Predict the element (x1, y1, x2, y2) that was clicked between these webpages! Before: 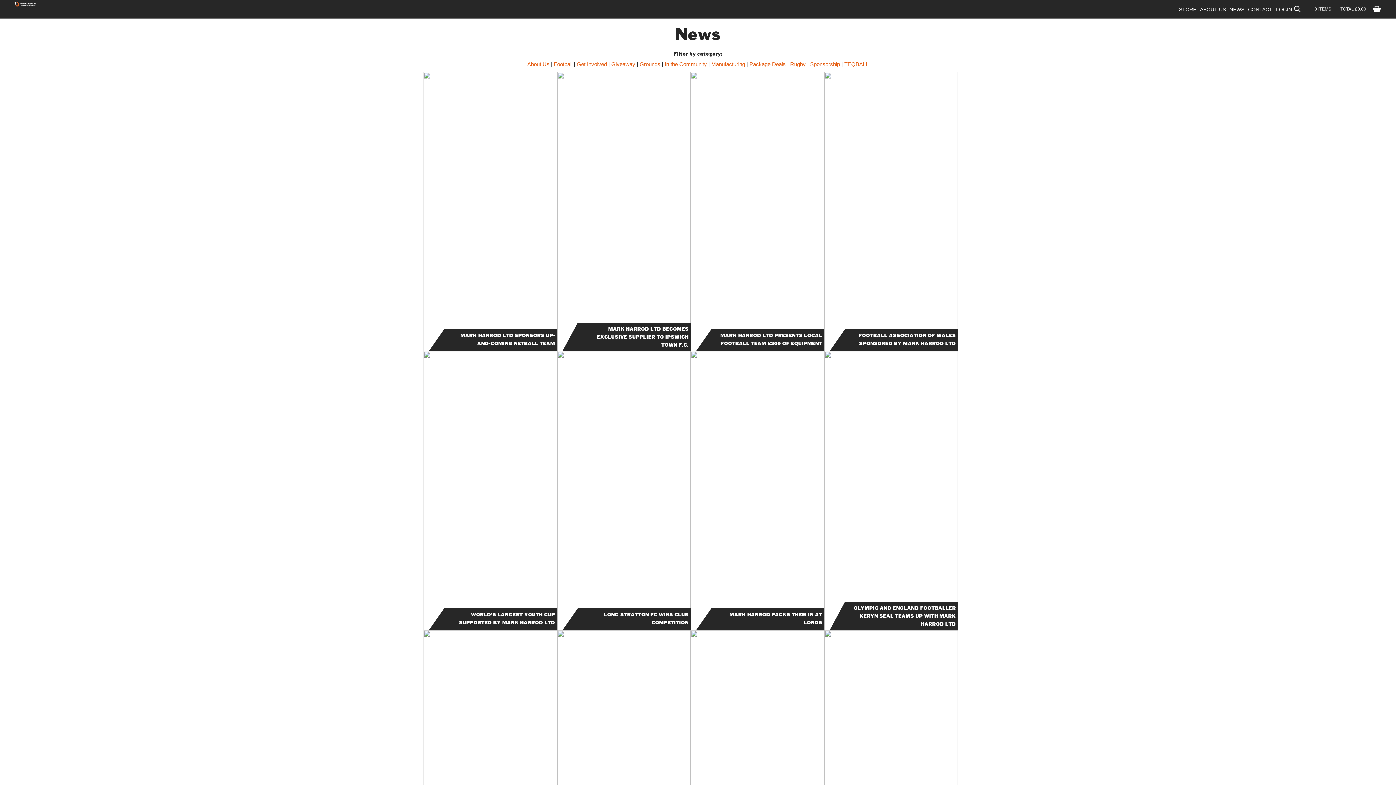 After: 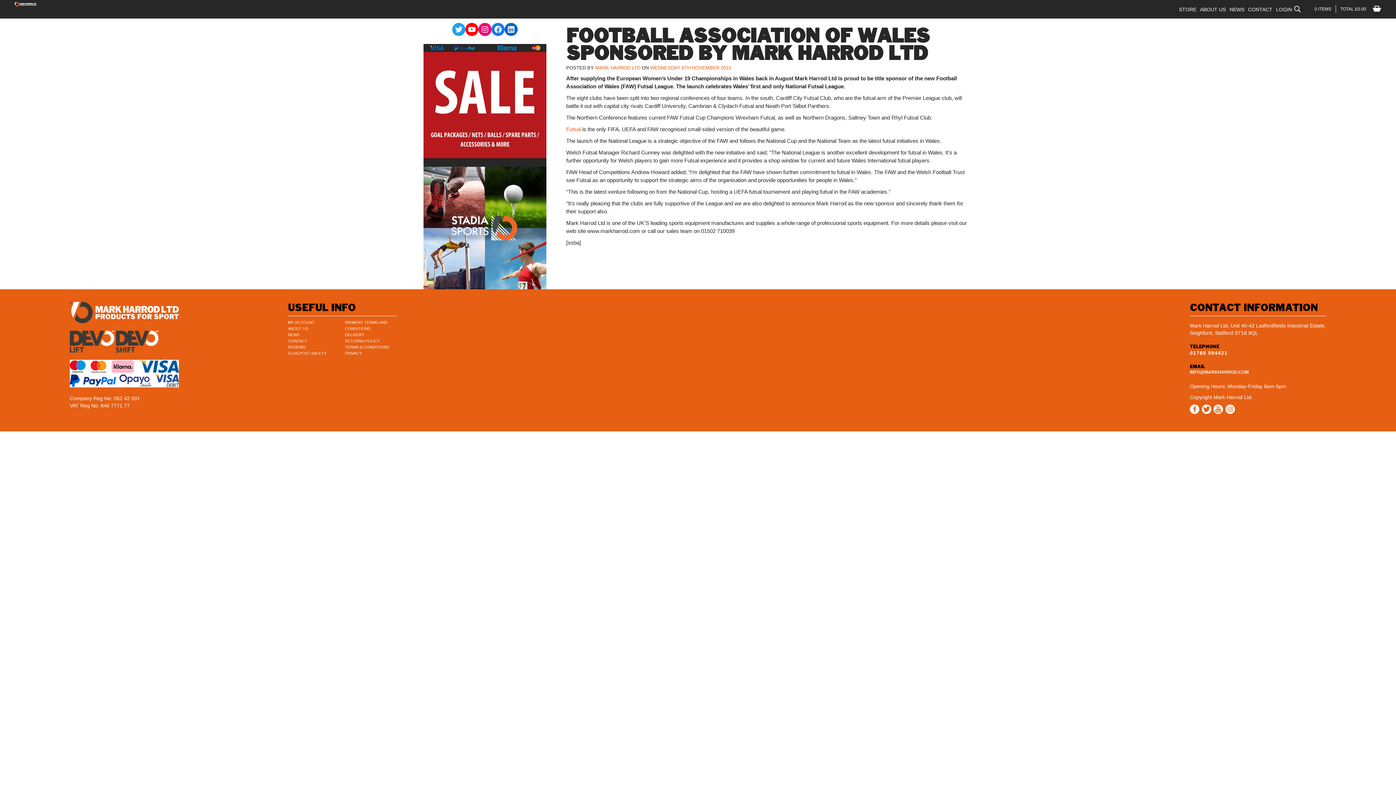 Action: bbox: (824, 72, 958, 351)